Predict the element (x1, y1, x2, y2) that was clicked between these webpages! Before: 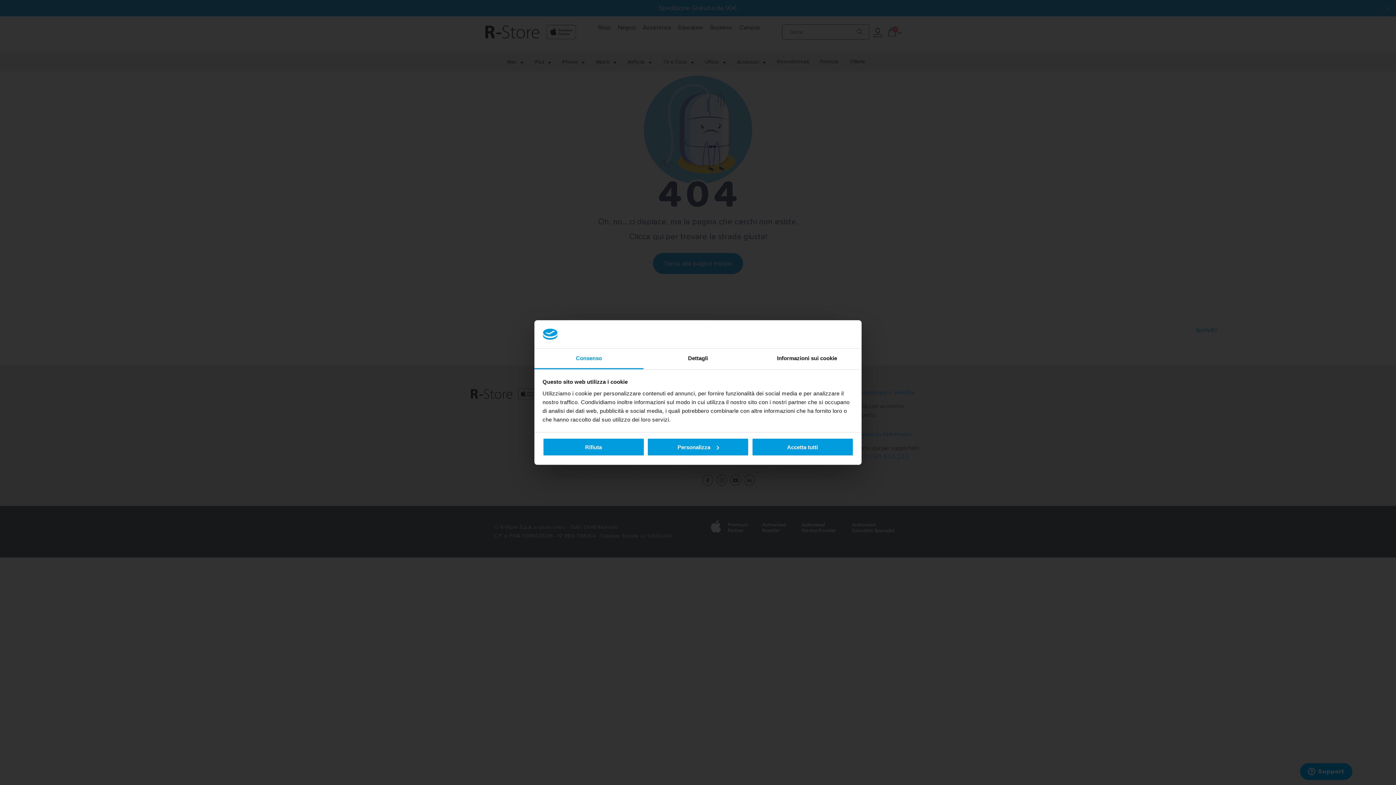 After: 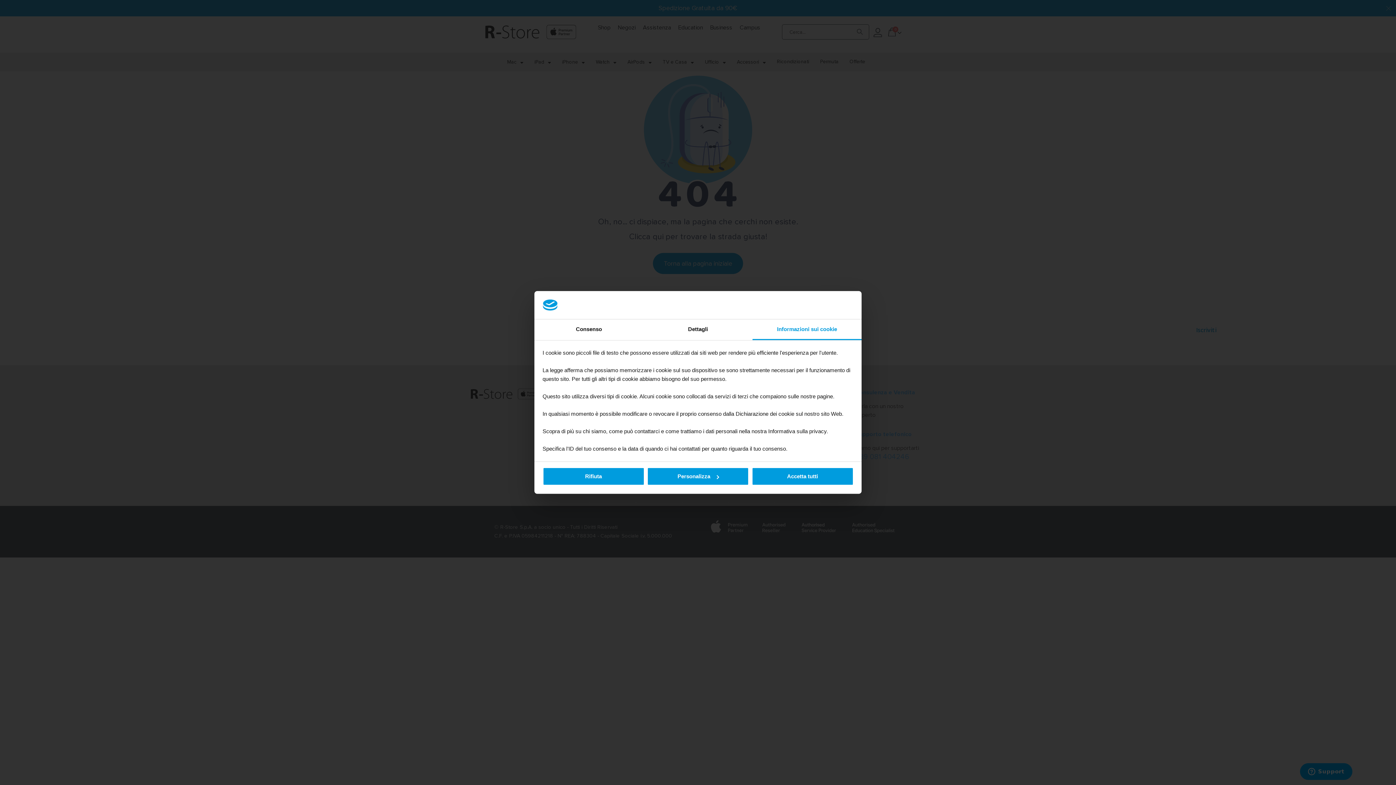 Action: label: Informazioni sui cookie bbox: (752, 348, 861, 369)